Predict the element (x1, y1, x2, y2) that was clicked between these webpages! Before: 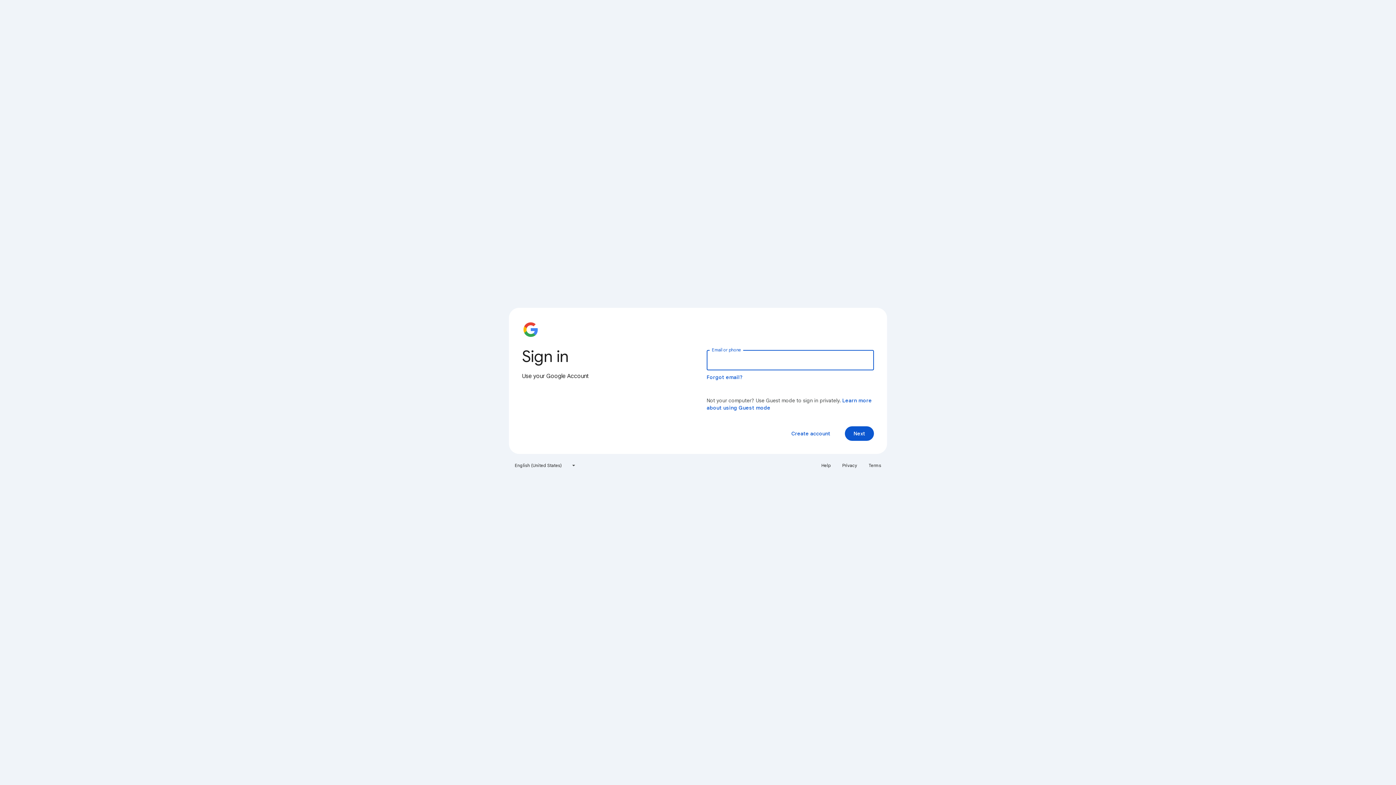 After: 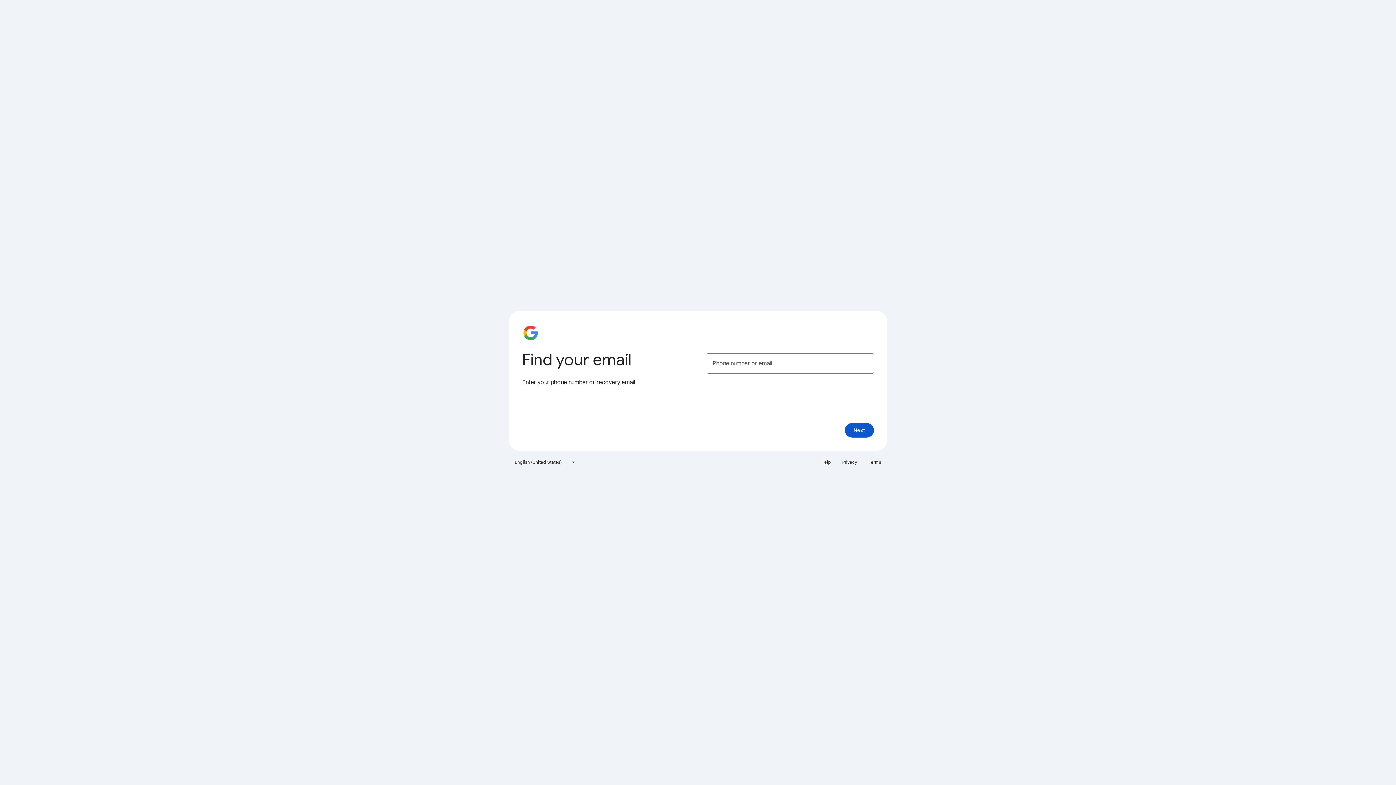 Action: label: Forgot email? bbox: (706, 374, 743, 380)